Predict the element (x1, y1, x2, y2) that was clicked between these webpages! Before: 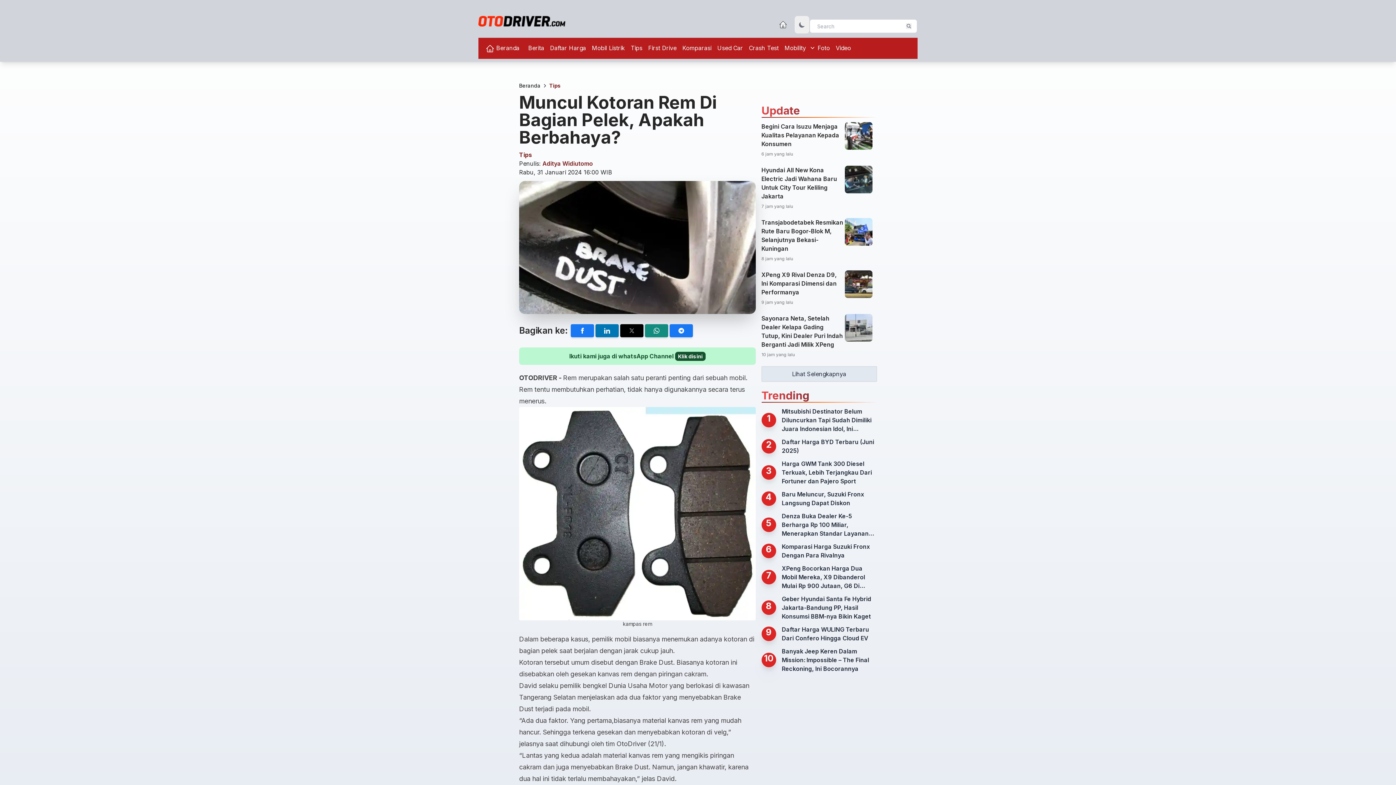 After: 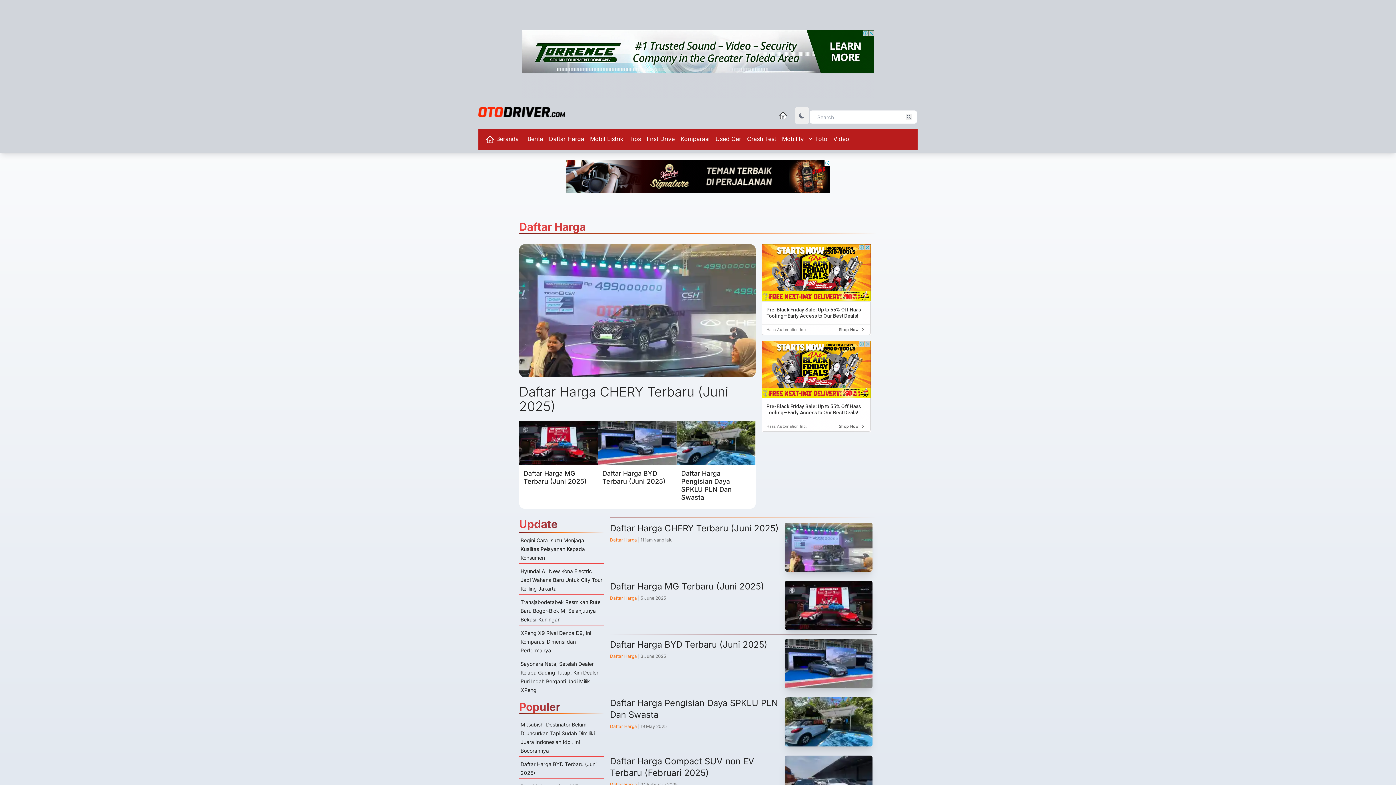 Action: label: Daftar Harga bbox: (547, 73, 589, 88)